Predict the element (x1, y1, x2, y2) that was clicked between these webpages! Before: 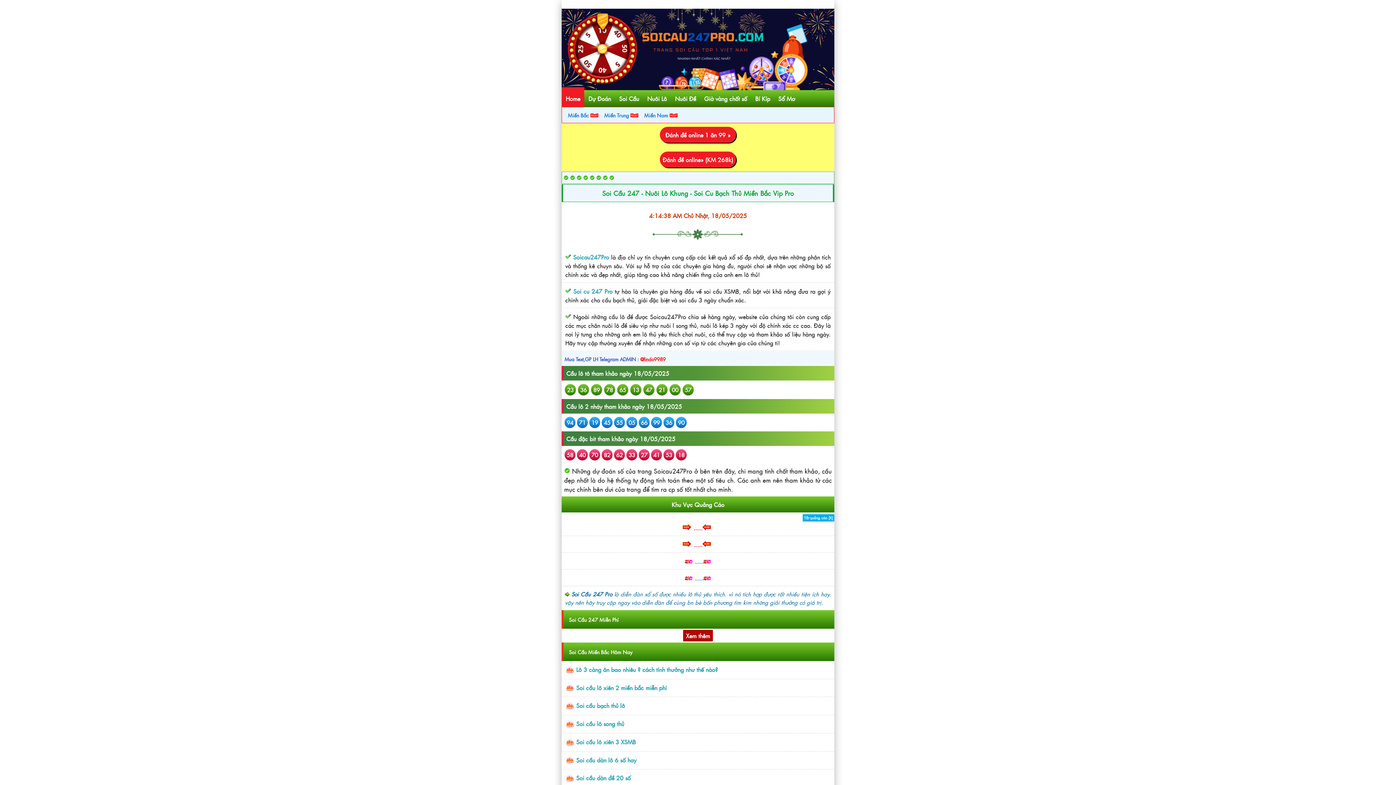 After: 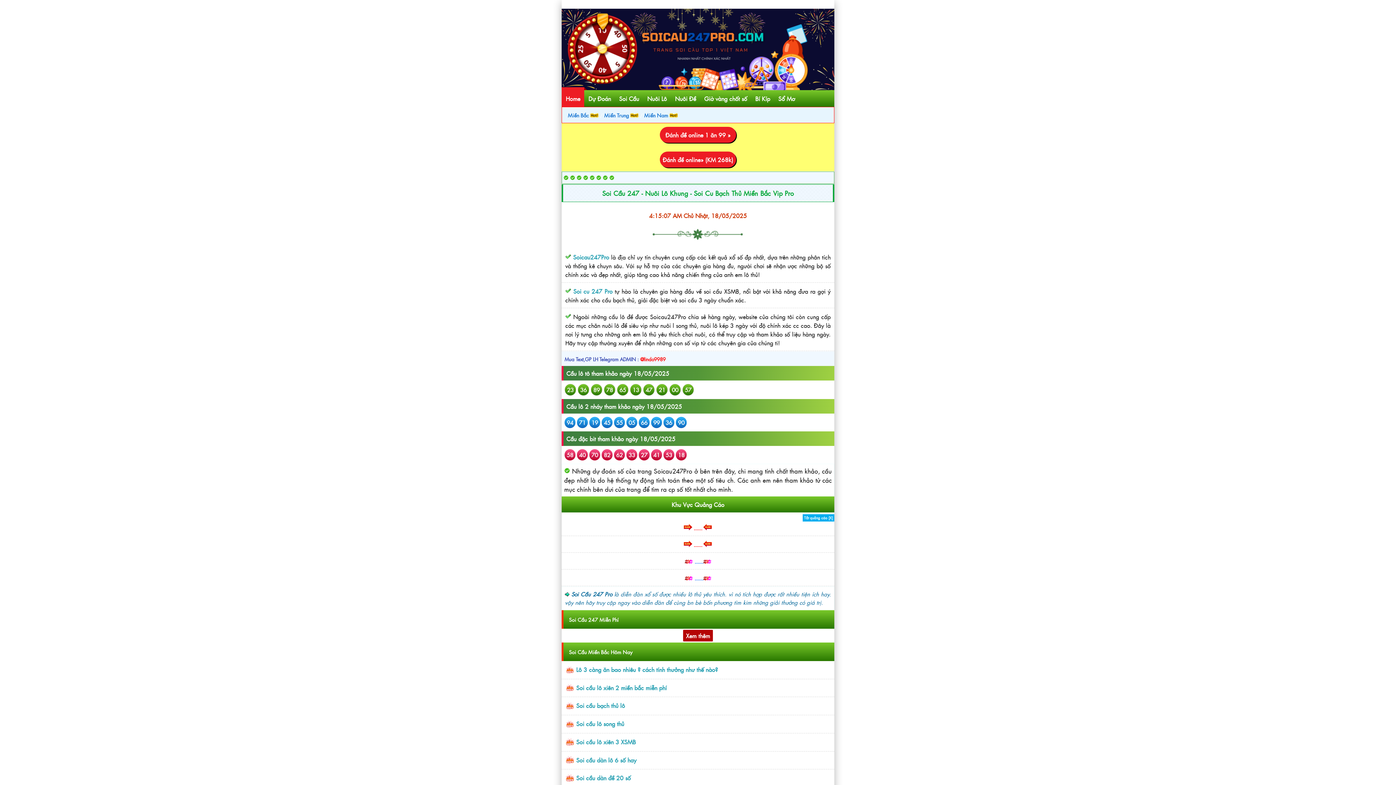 Action: bbox: (584, 90, 615, 106) label: Dự Đoán